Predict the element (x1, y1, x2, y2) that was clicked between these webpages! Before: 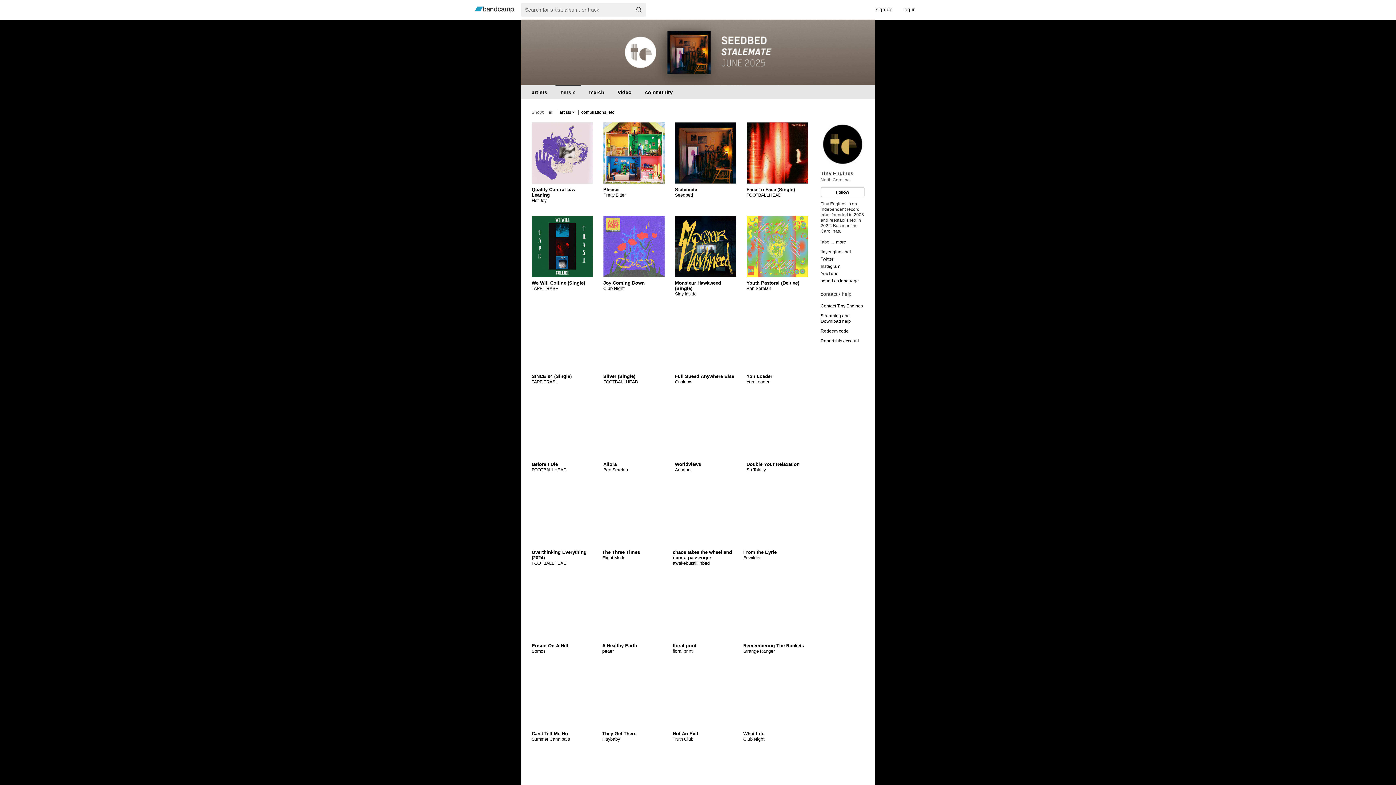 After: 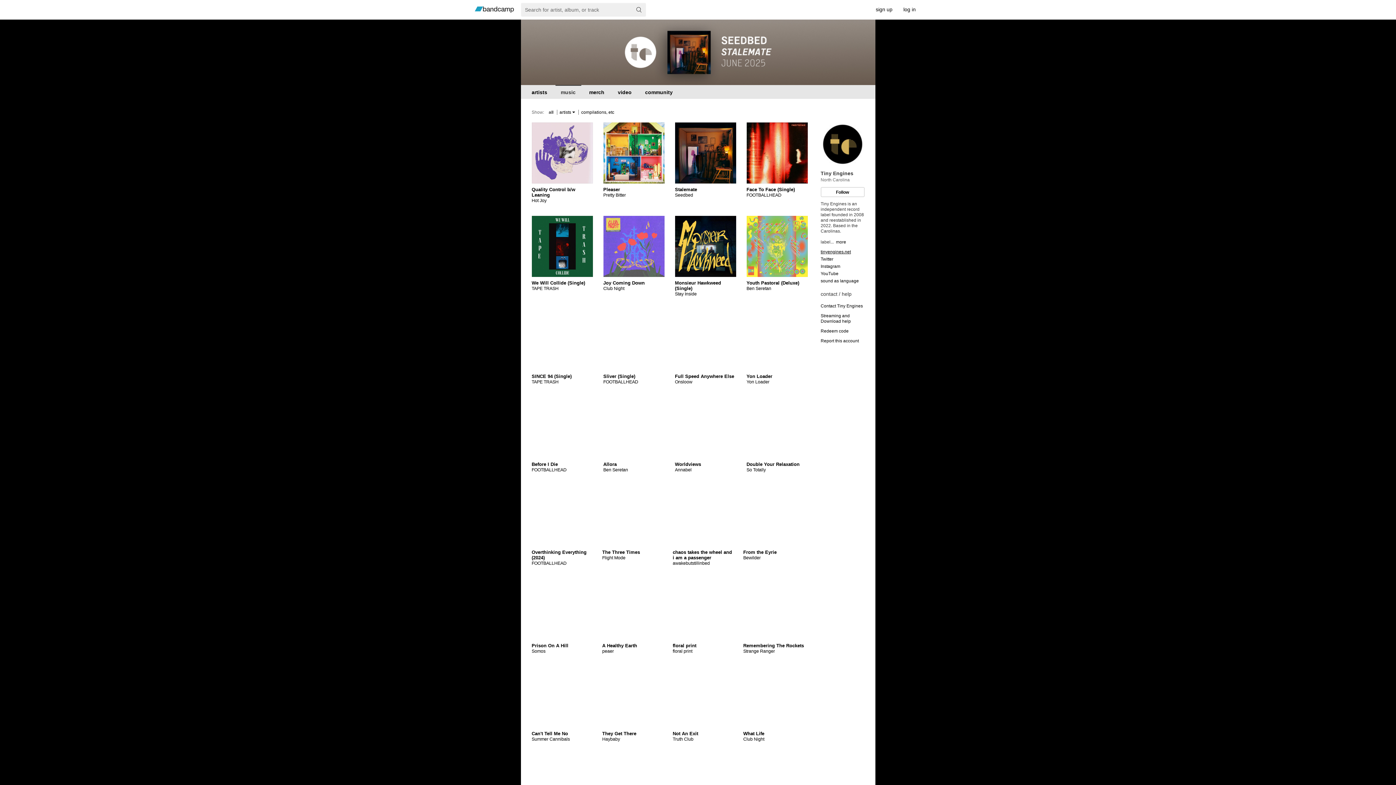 Action: label: tinyengines.net bbox: (820, 249, 851, 254)